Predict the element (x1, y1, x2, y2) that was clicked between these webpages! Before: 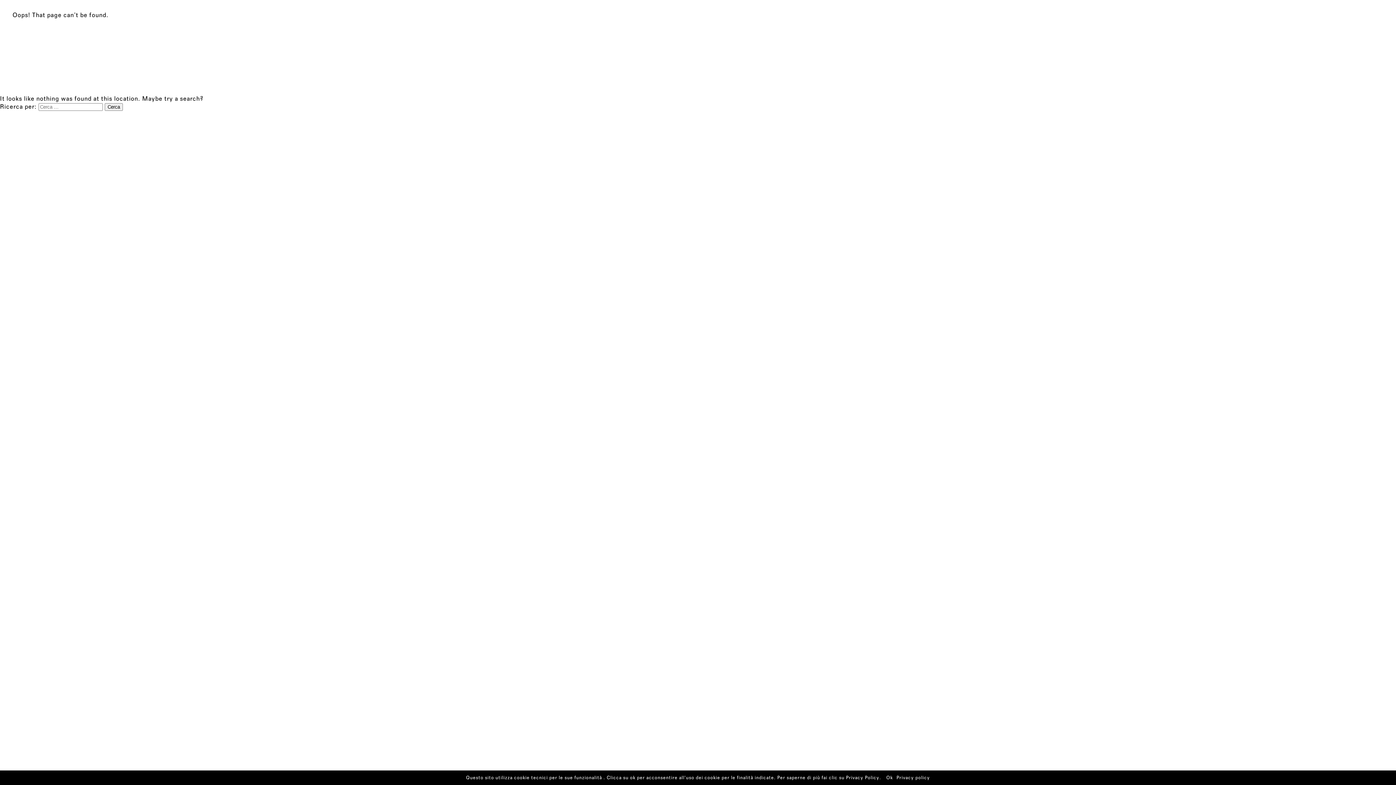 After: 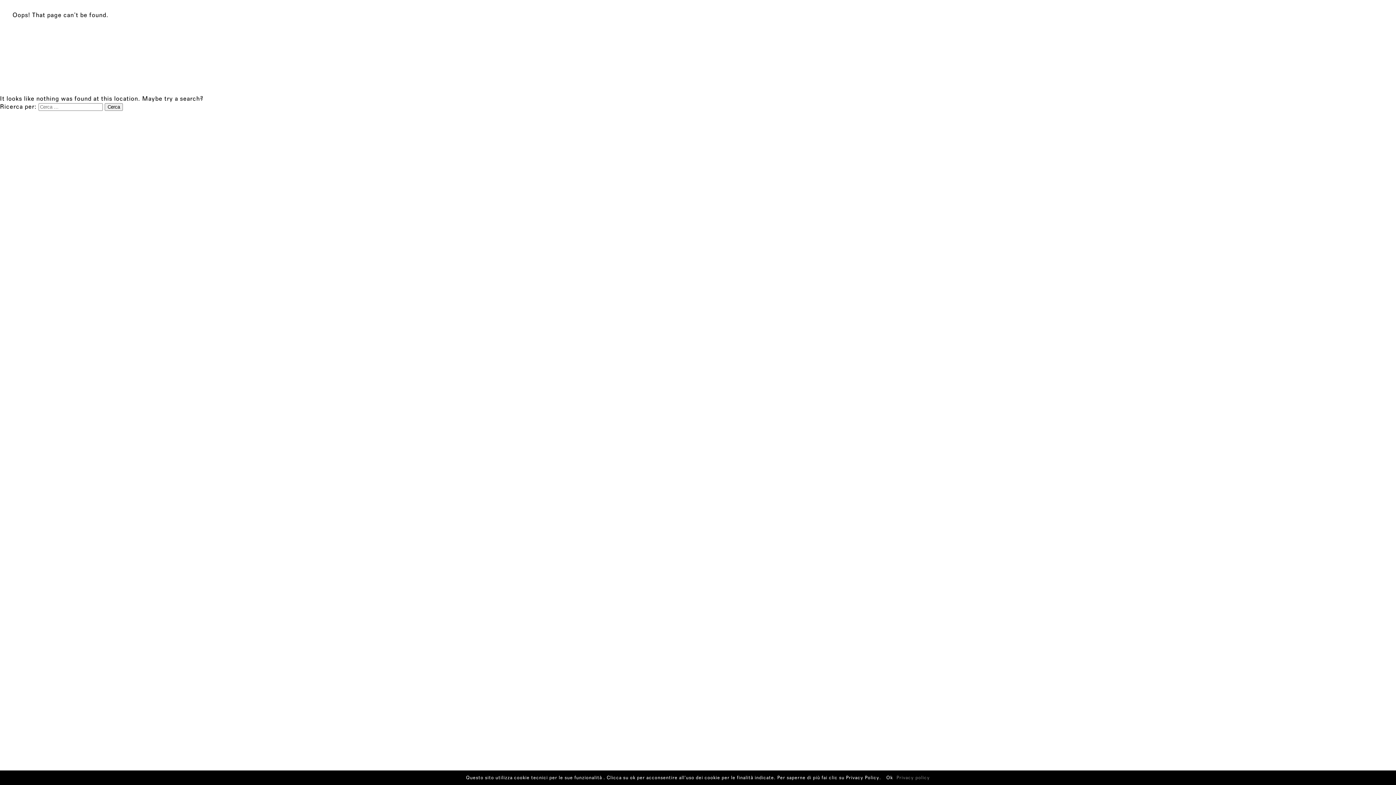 Action: bbox: (896, 775, 930, 780) label: Privacy policy